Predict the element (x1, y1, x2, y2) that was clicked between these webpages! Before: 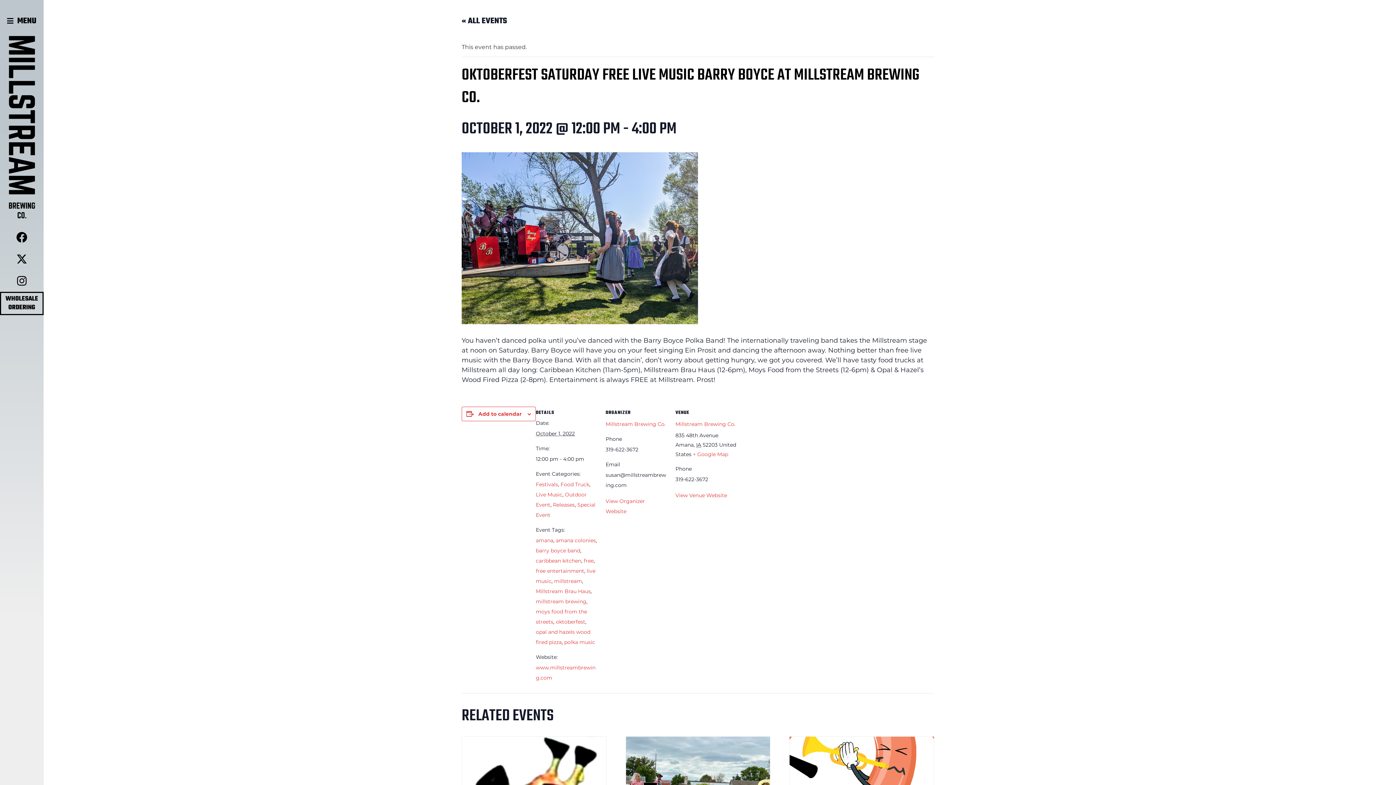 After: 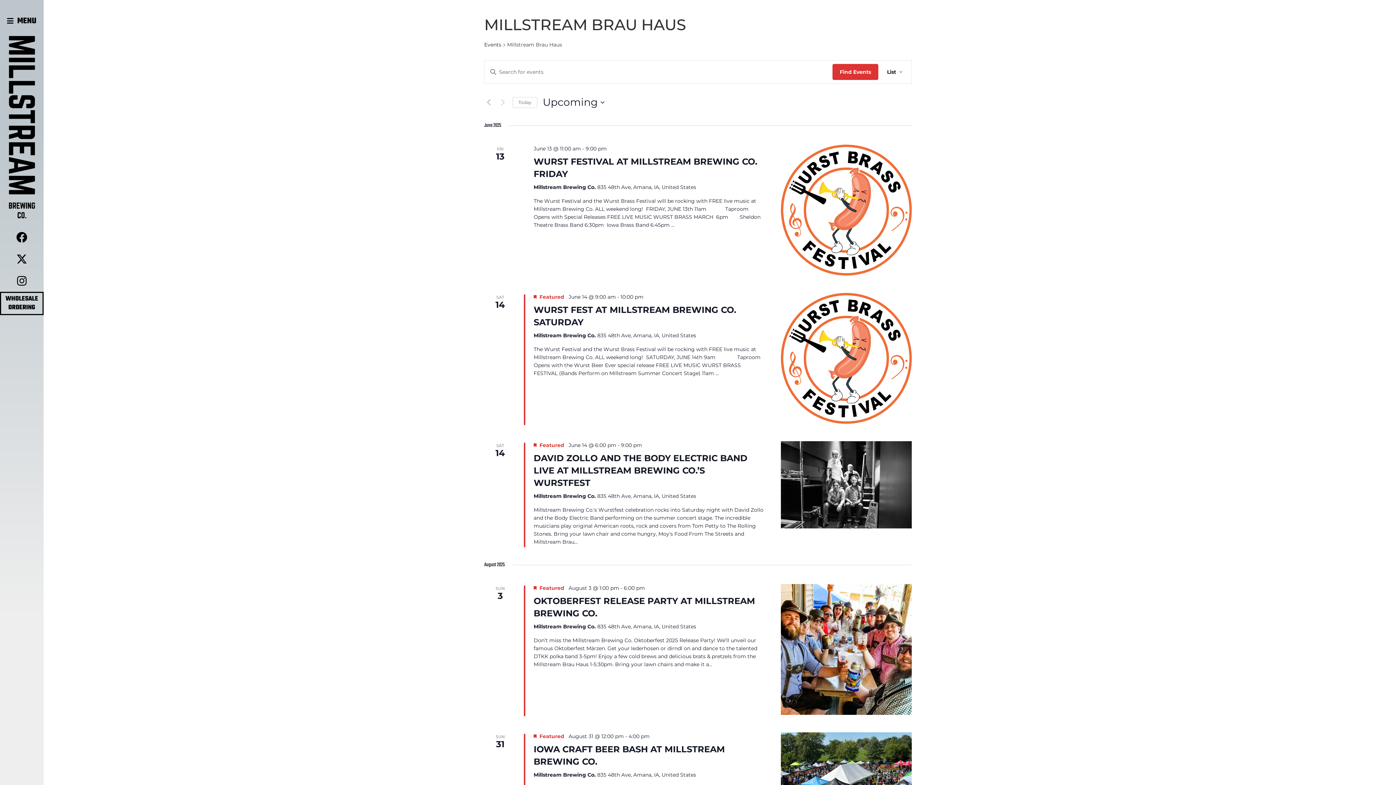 Action: bbox: (536, 588, 590, 594) label: Millstream Brau Haus